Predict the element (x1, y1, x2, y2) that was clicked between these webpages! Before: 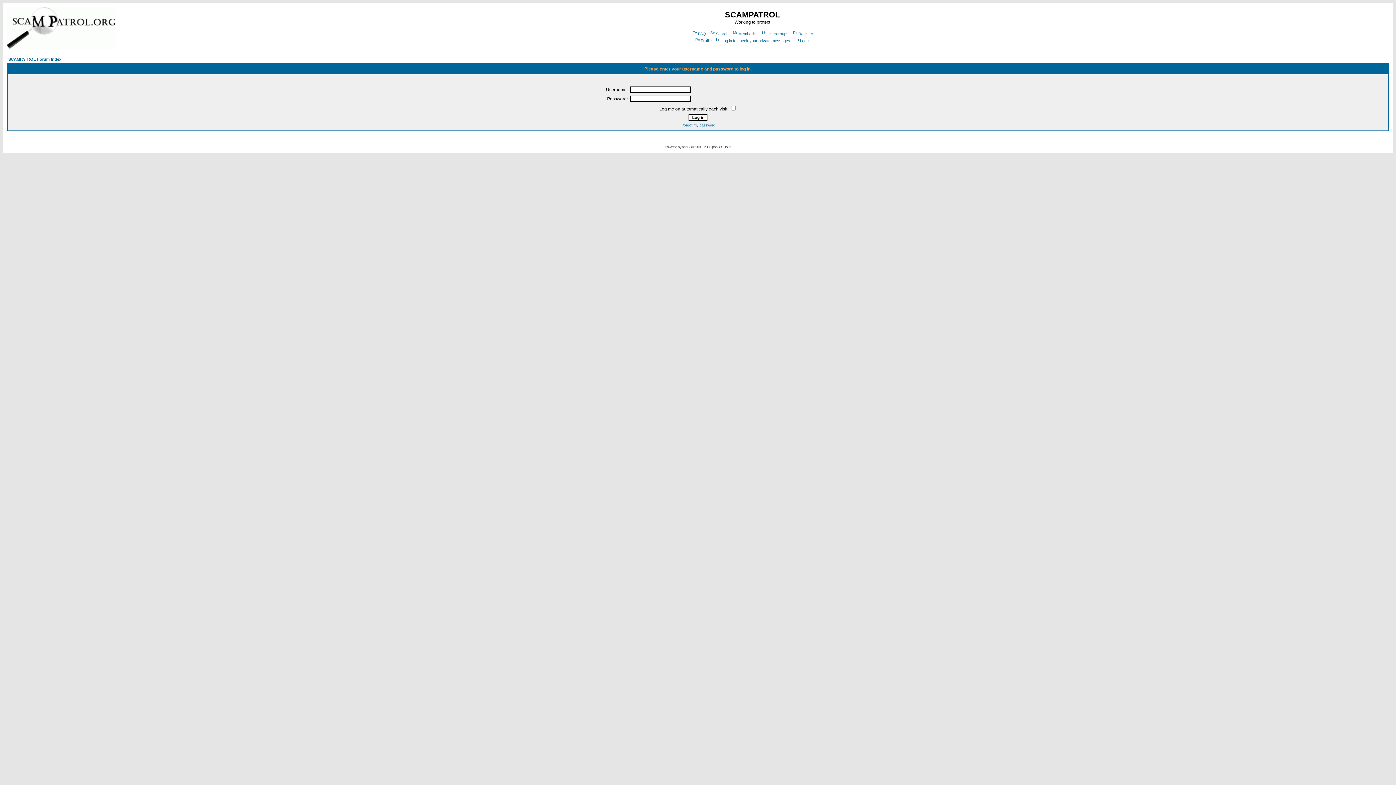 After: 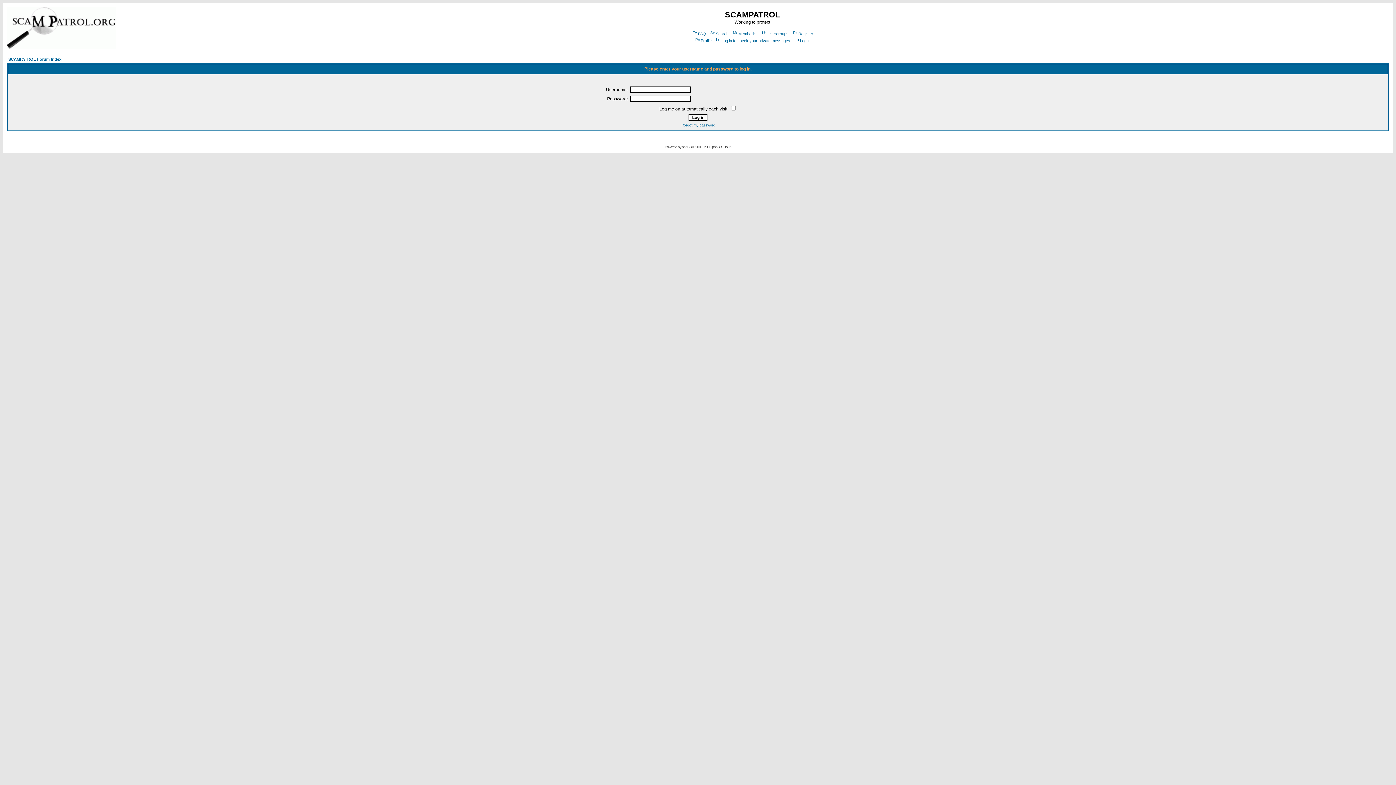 Action: label: Log in to check your private messages bbox: (715, 38, 790, 42)